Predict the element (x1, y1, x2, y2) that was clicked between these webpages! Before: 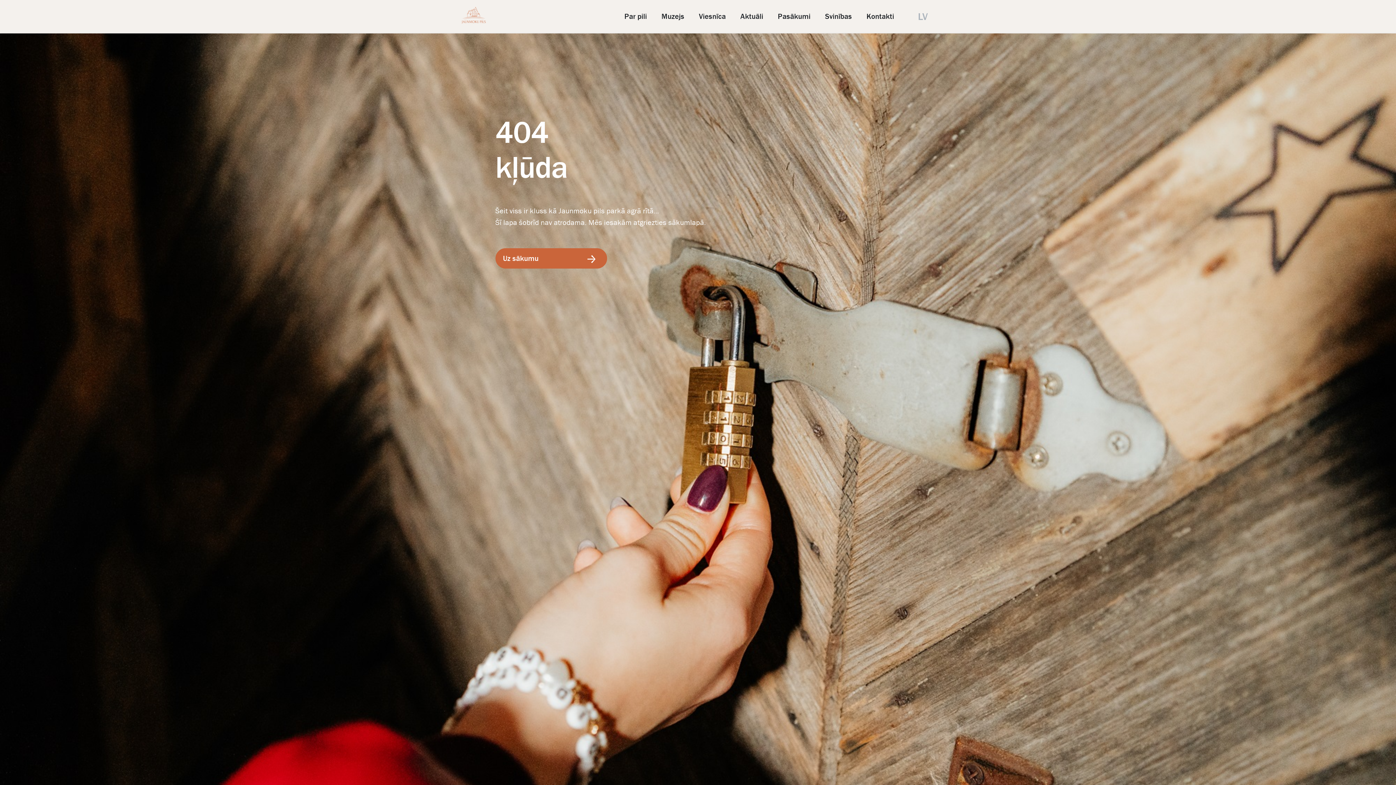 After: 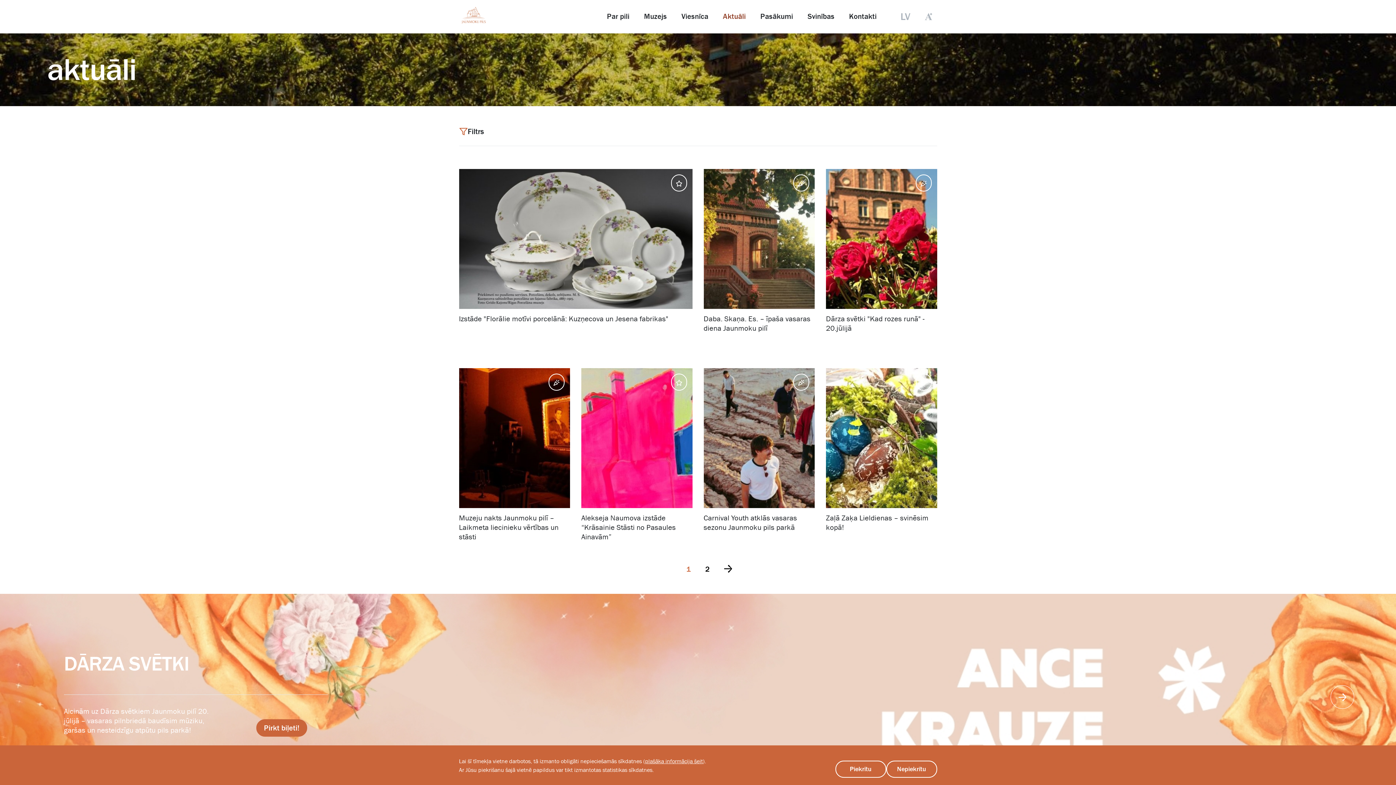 Action: bbox: (740, 11, 763, 21) label: Aktuāli